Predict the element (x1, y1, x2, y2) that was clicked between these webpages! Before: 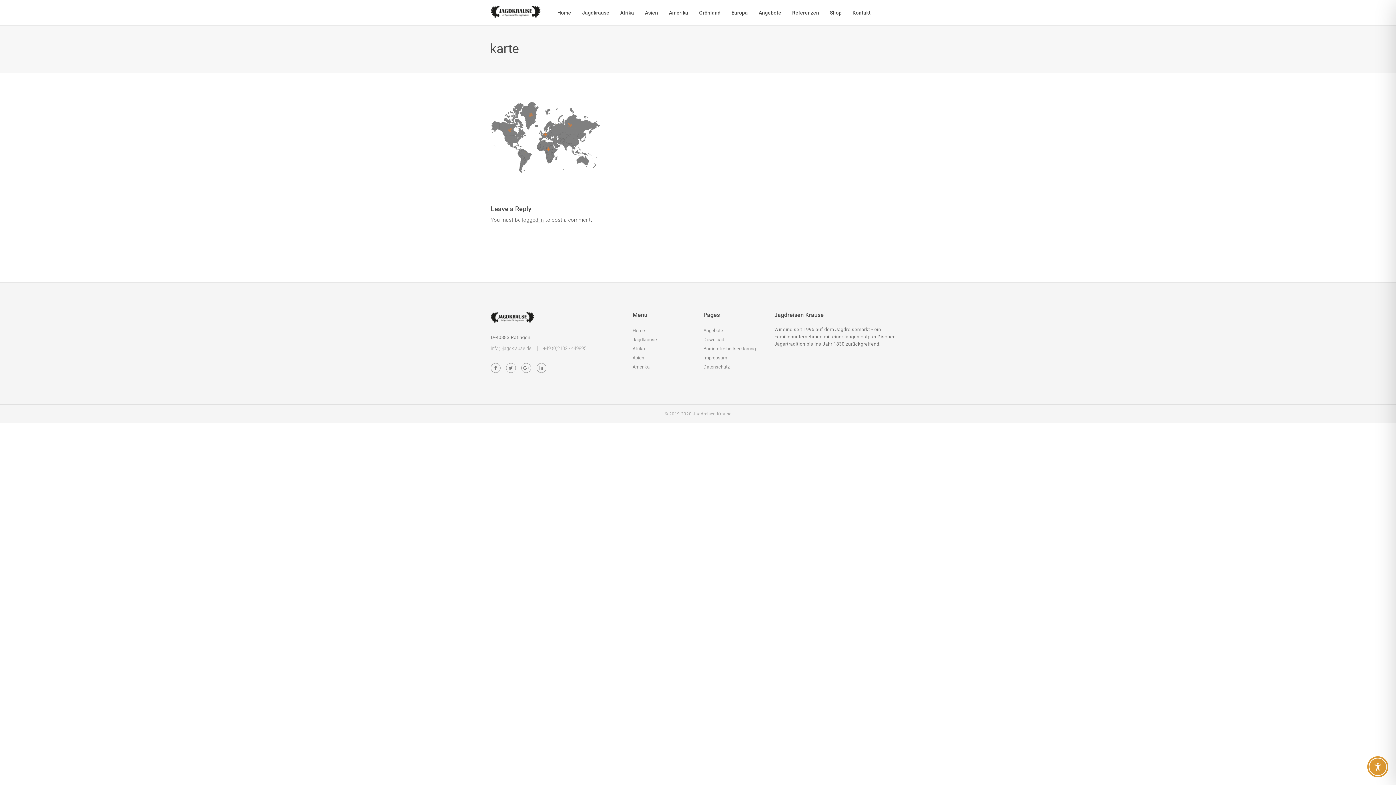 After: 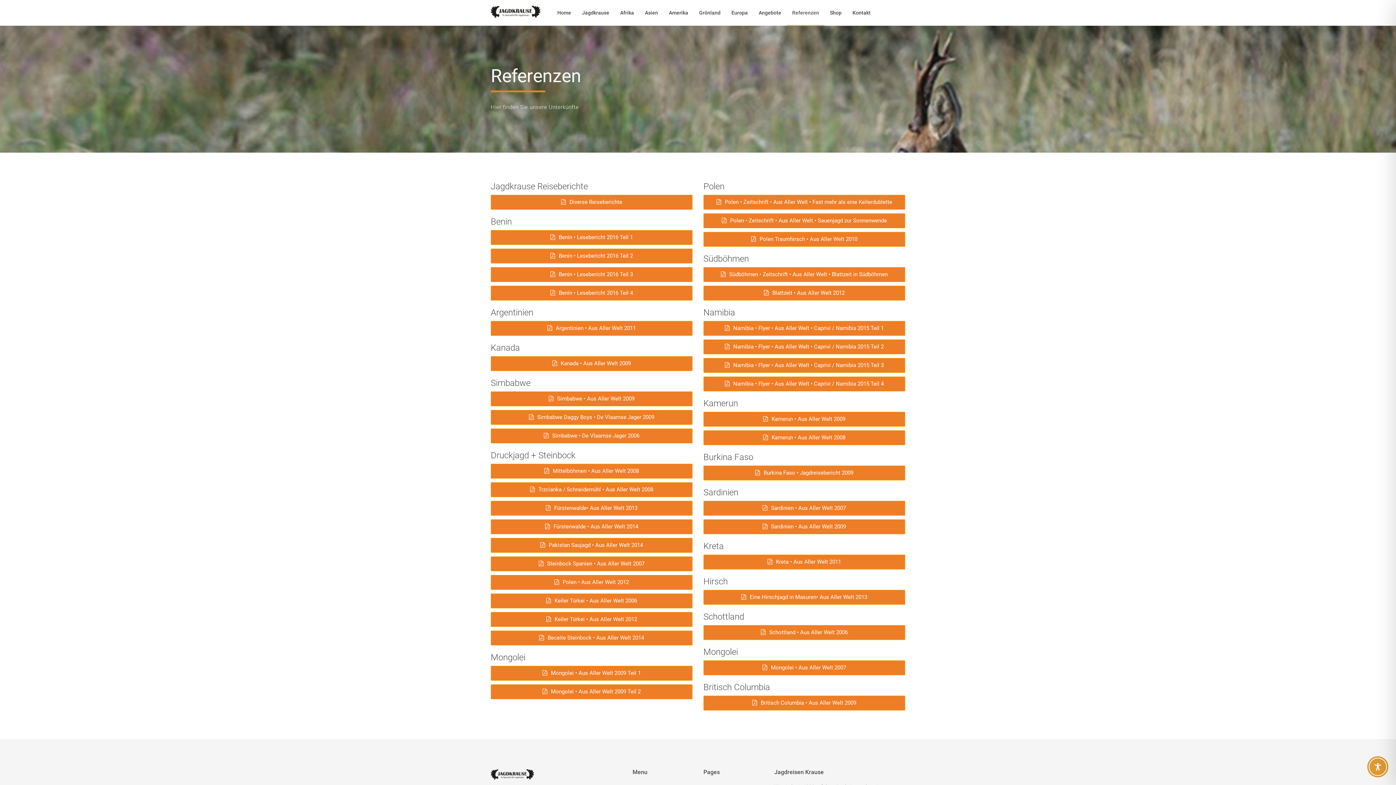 Action: label: Referenzen bbox: (786, 0, 824, 25)